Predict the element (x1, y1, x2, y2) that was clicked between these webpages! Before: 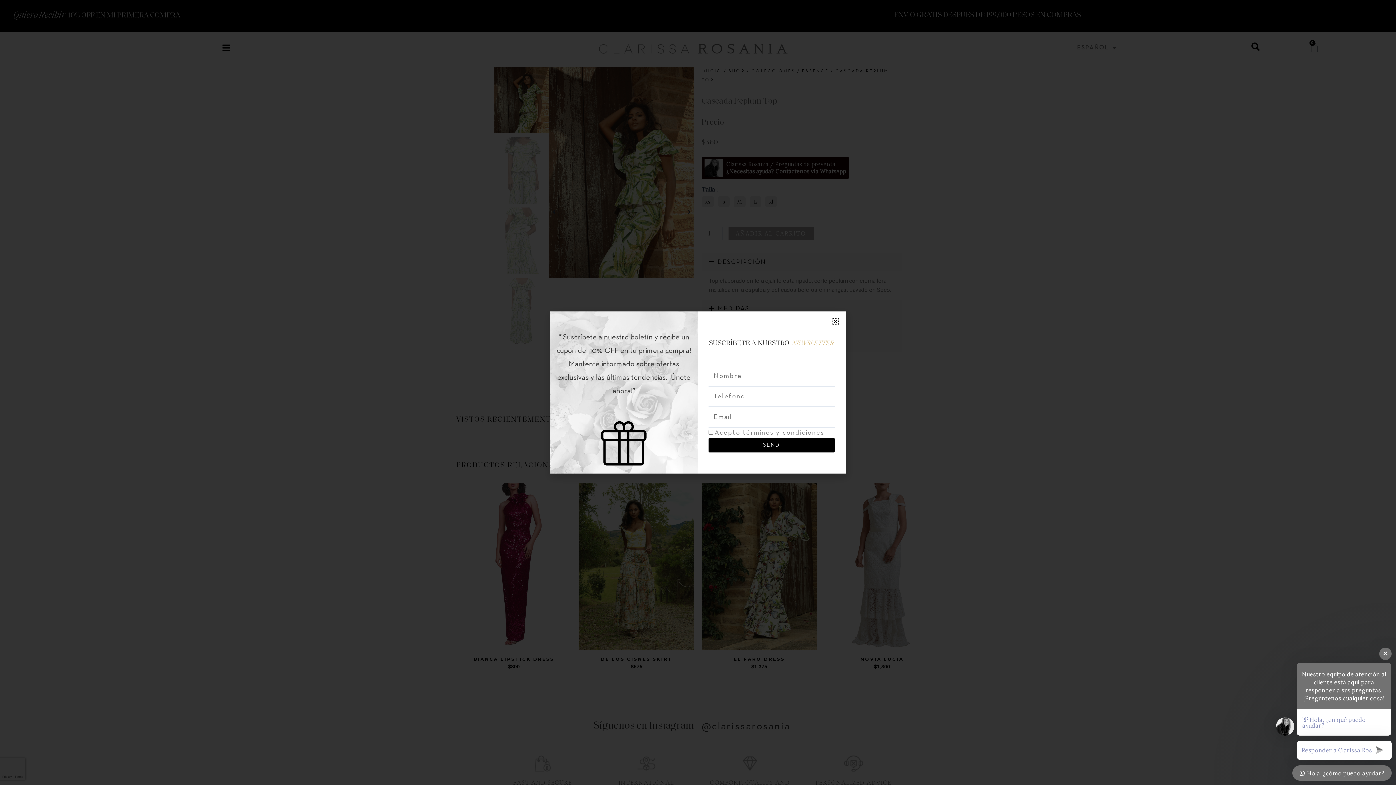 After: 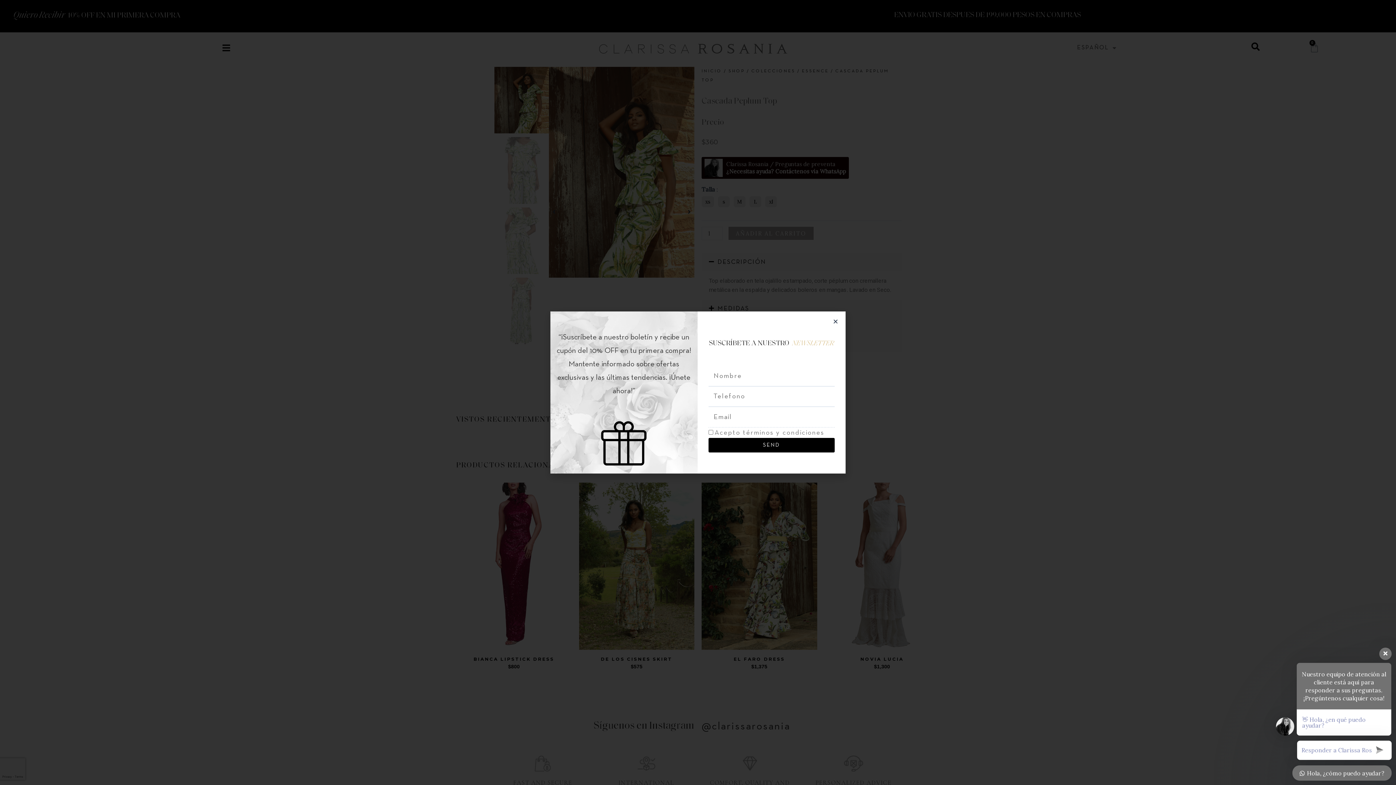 Action: label: SEND bbox: (708, 438, 834, 452)